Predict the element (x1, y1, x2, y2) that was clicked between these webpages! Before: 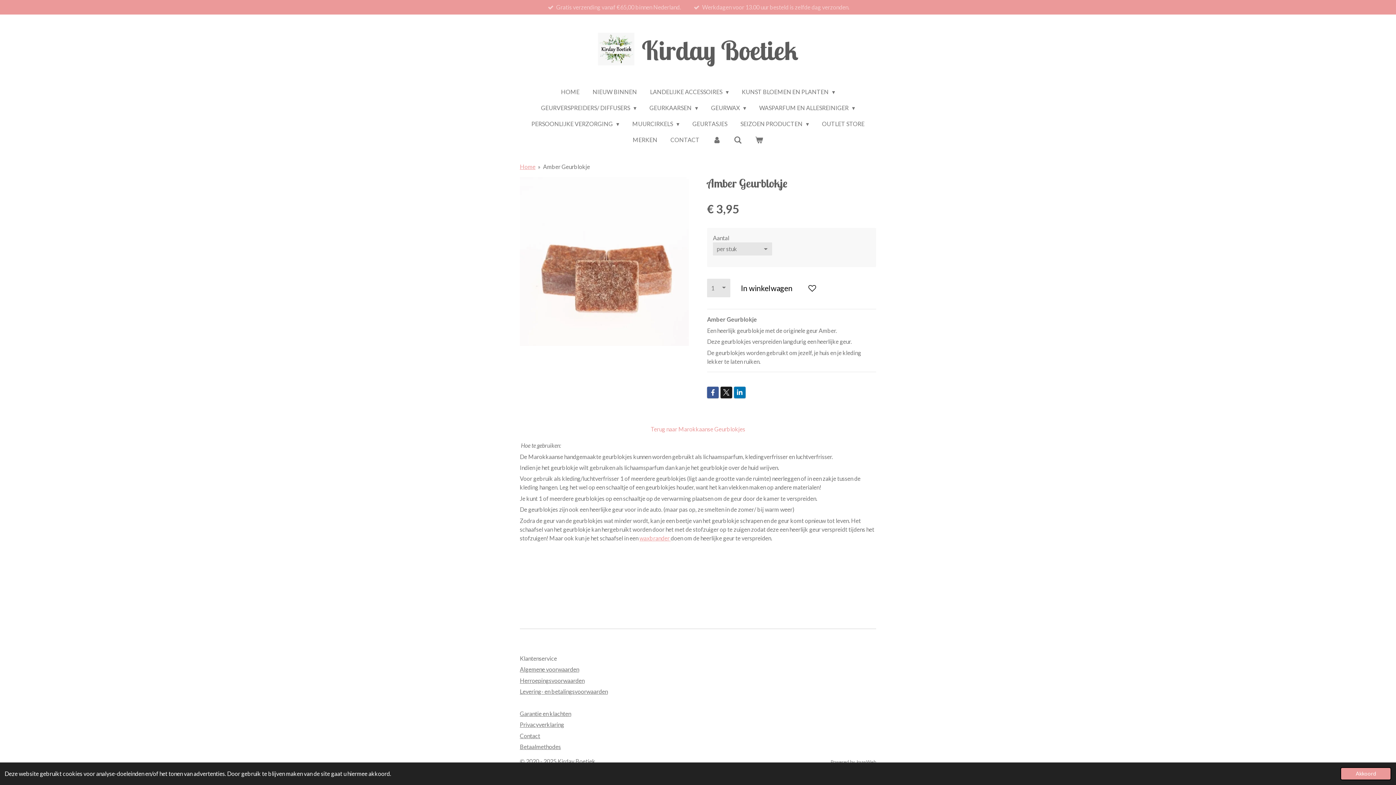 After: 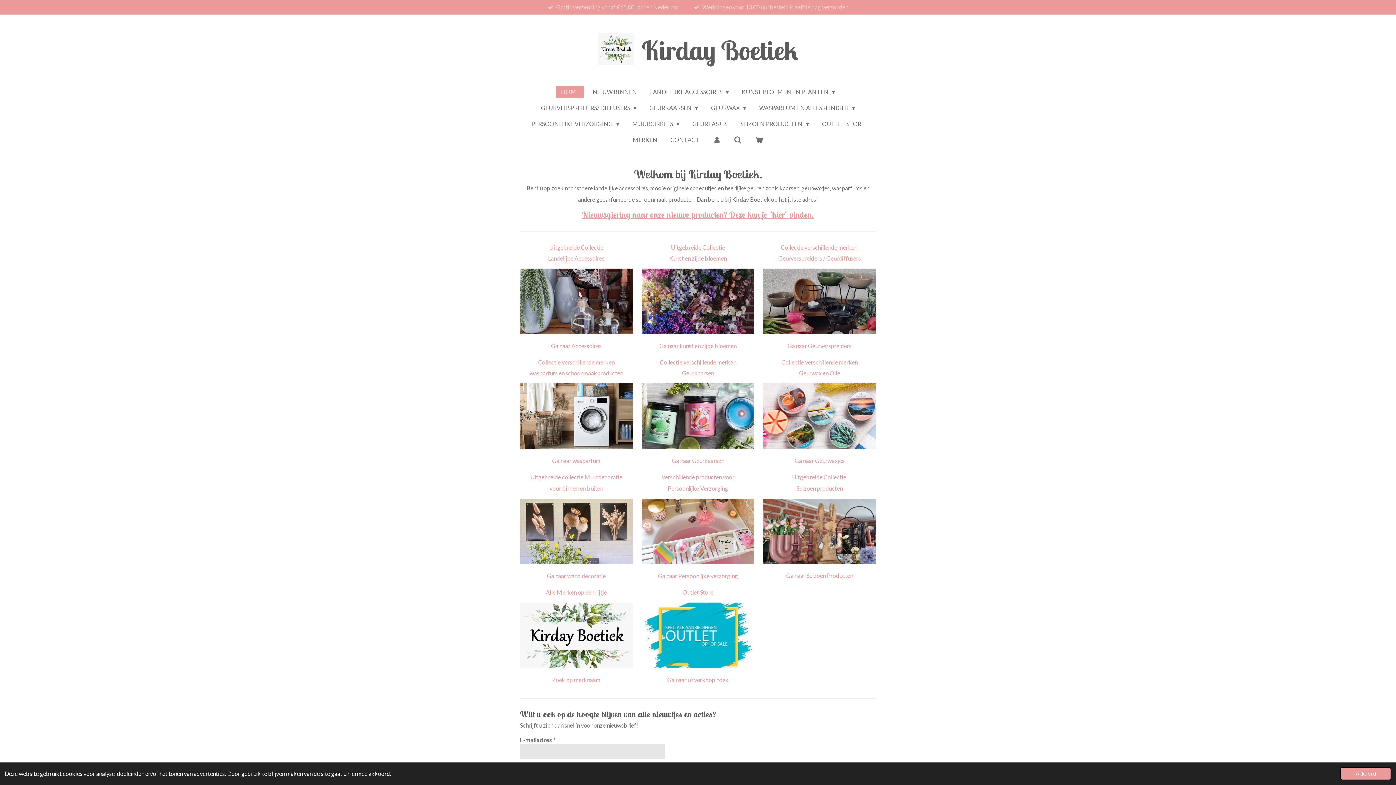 Action: label: HOME bbox: (556, 85, 584, 98)